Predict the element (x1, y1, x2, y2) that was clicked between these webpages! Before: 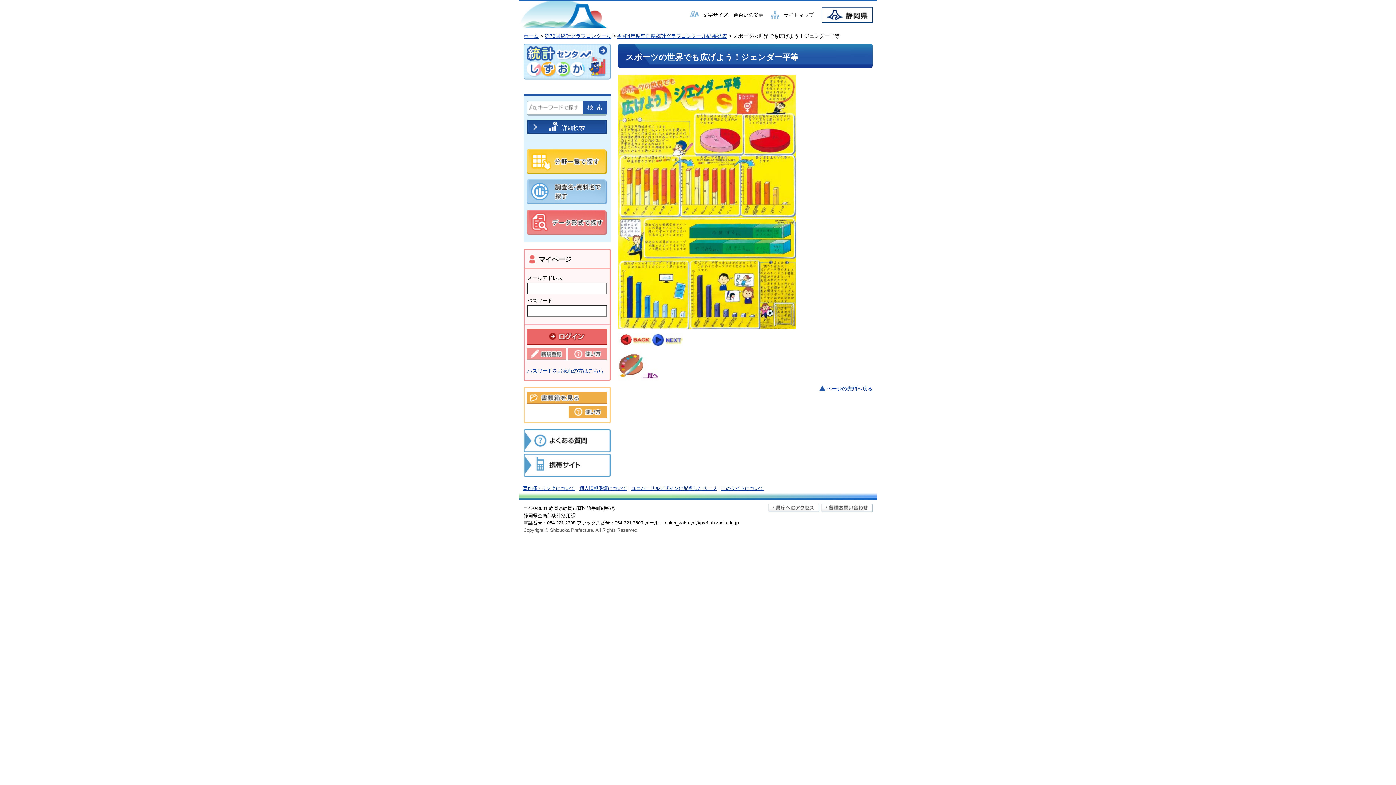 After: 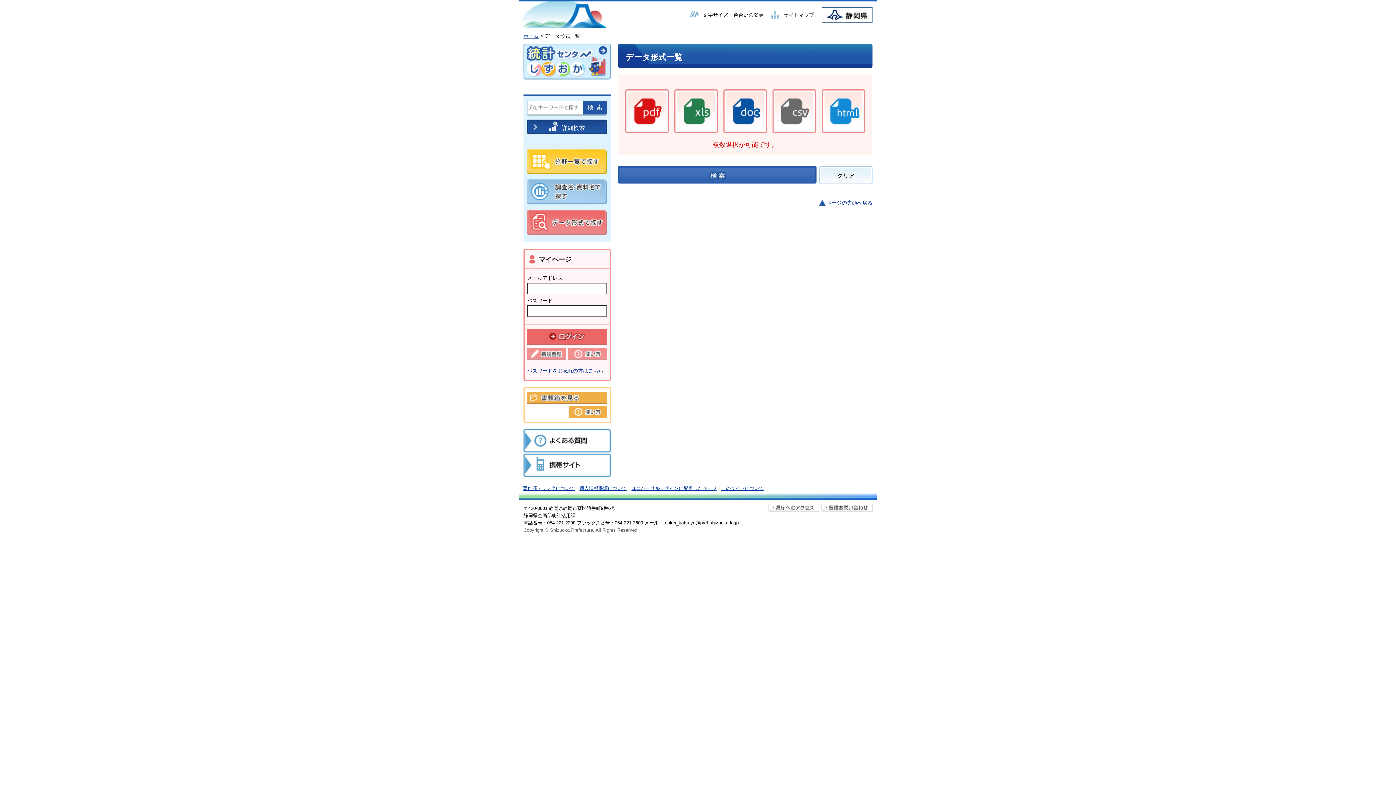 Action: bbox: (527, 230, 606, 235)